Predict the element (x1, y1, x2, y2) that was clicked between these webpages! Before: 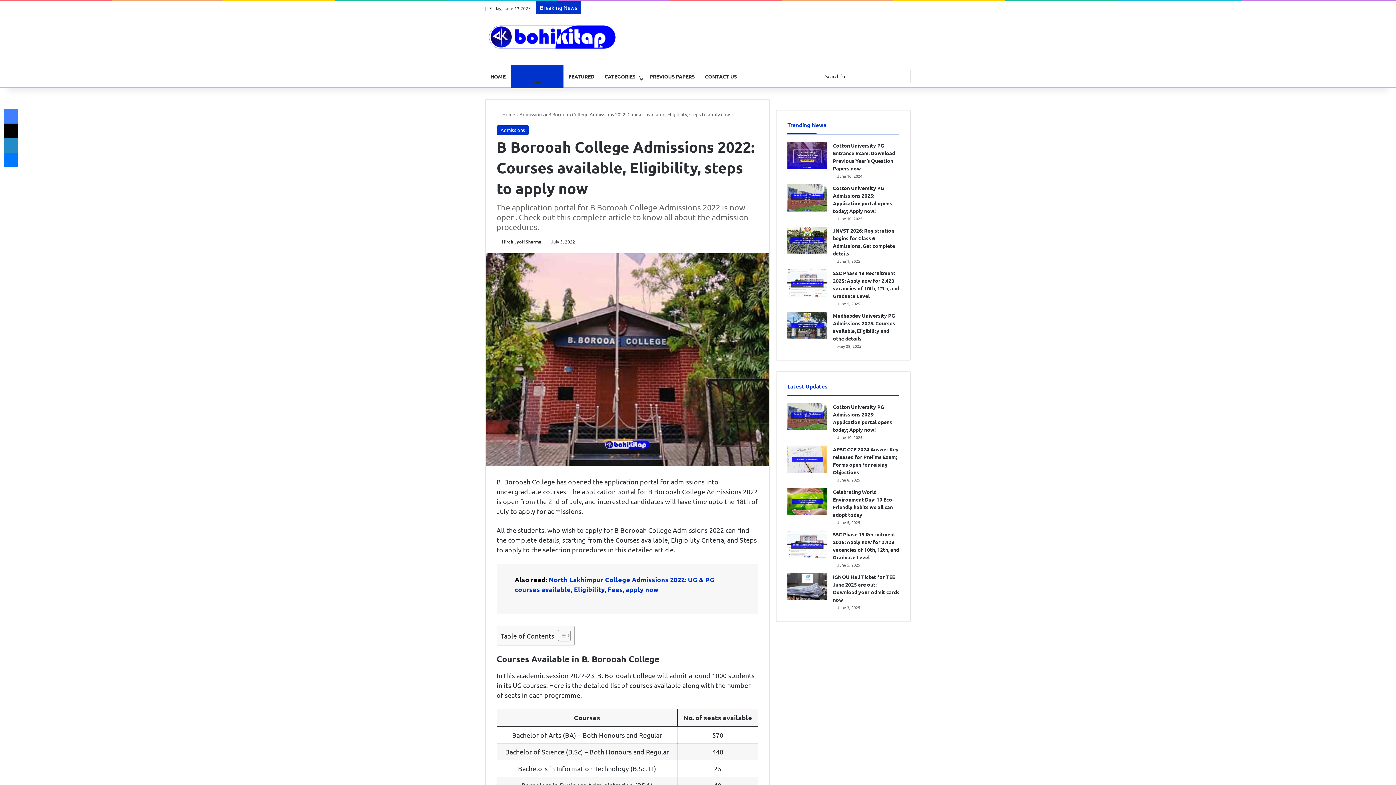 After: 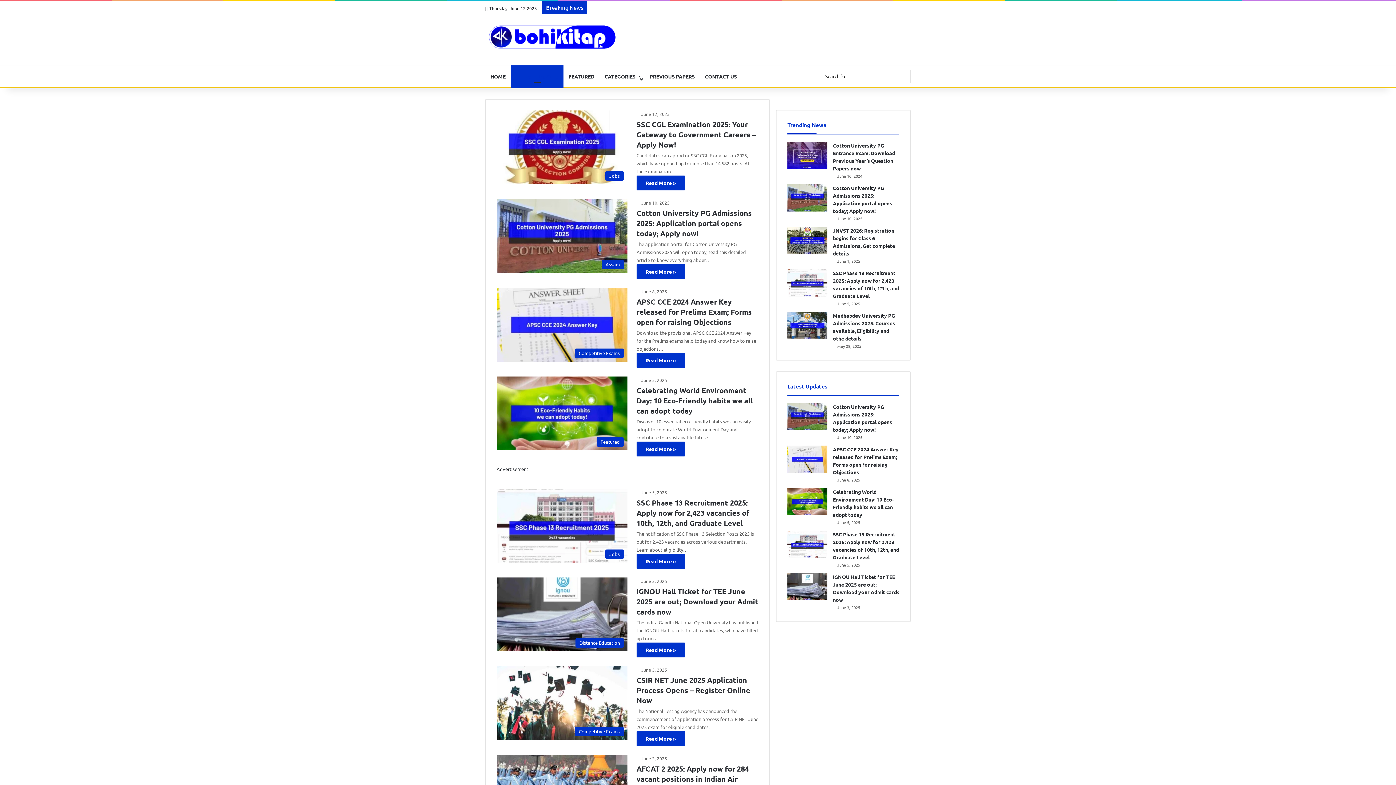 Action: bbox: (510, 65, 563, 87) label: LATEST UPDATES